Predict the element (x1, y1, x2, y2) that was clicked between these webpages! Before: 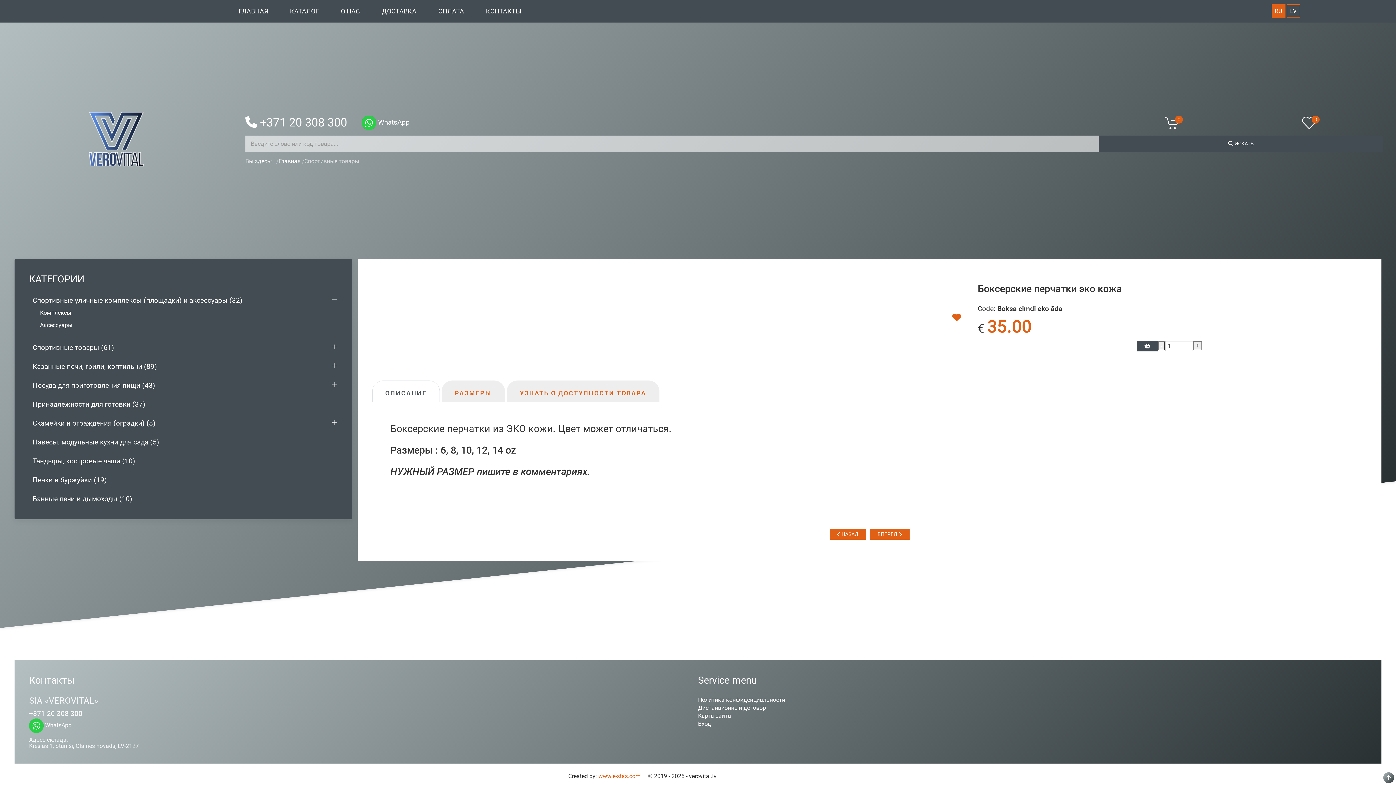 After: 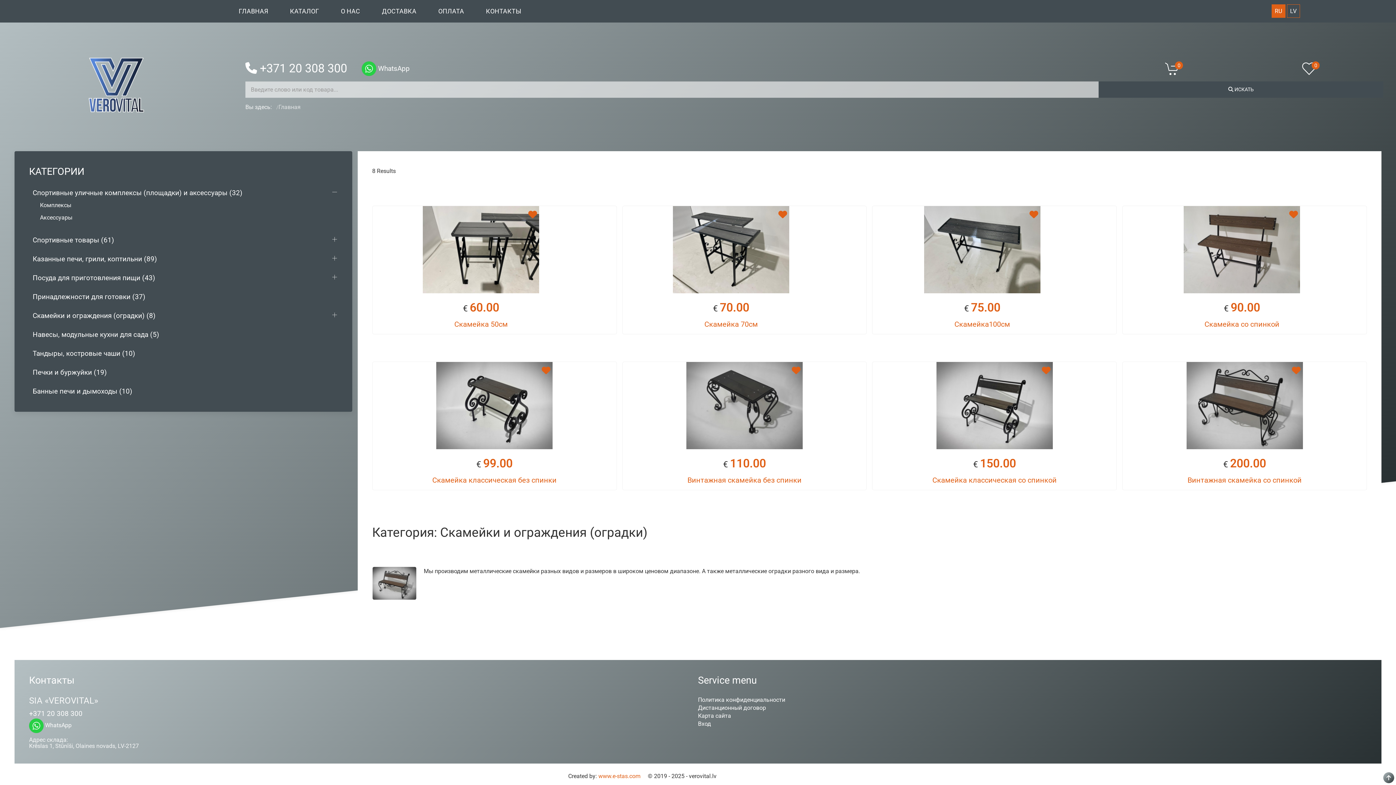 Action: label: Скамейки и ограждения (оградки) (8) bbox: (29, 417, 291, 429)